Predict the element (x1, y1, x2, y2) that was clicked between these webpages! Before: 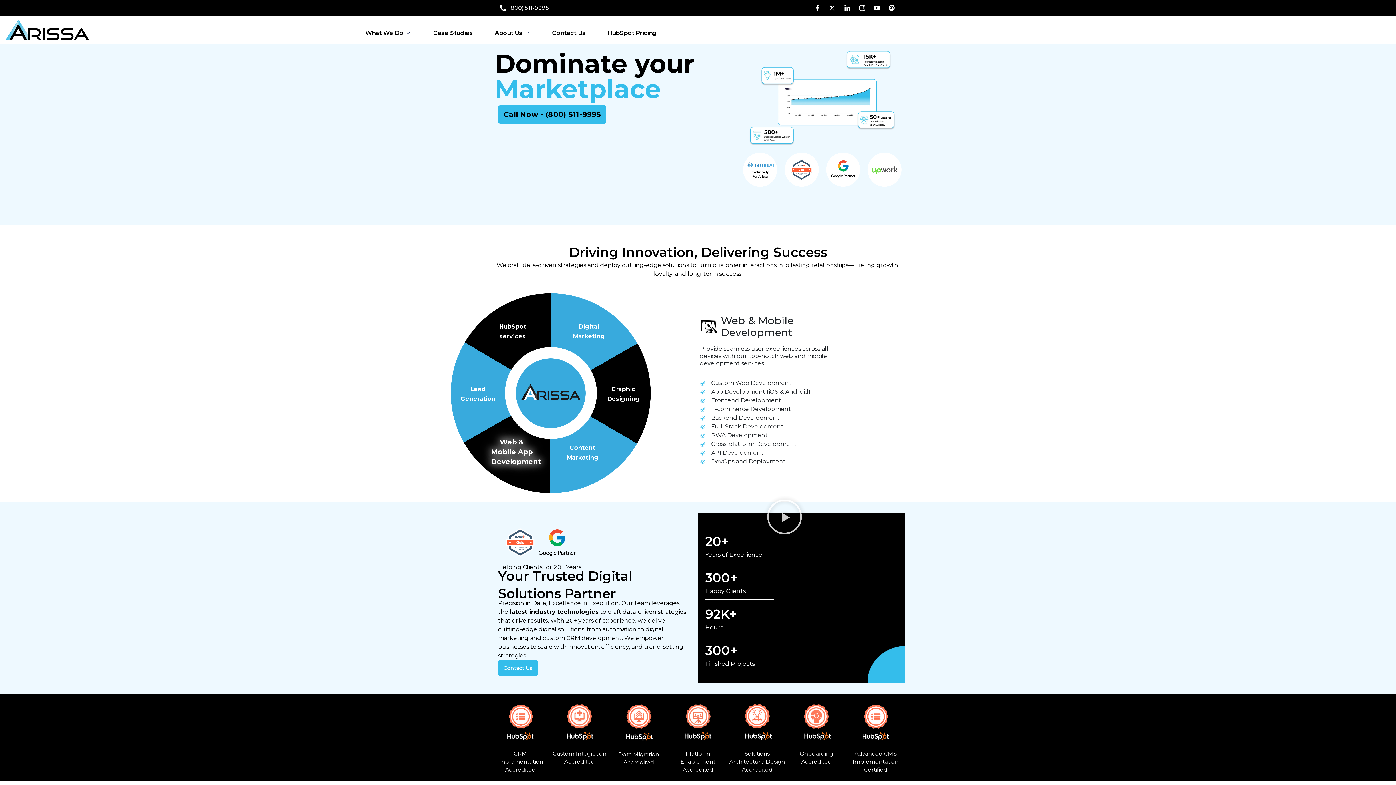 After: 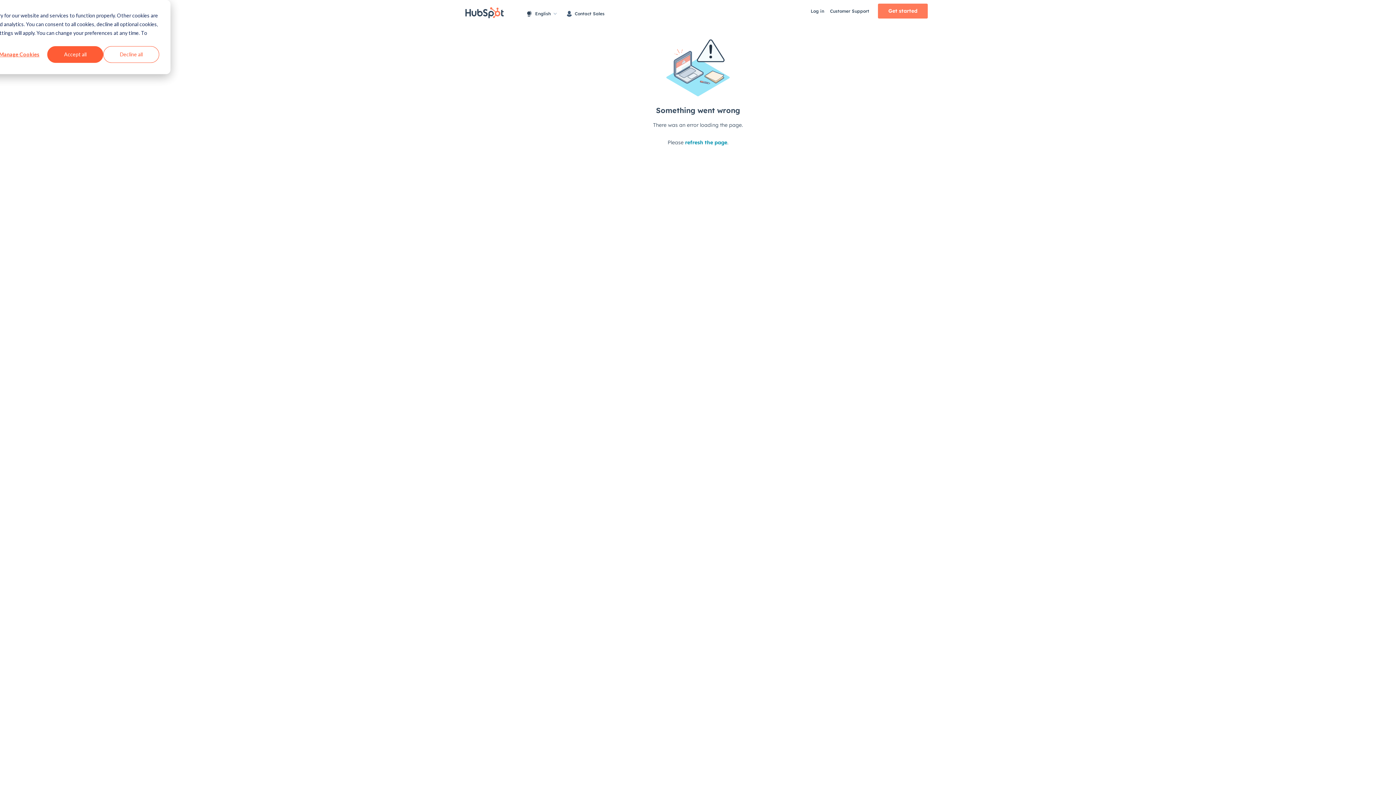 Action: bbox: (501, 524, 538, 561)